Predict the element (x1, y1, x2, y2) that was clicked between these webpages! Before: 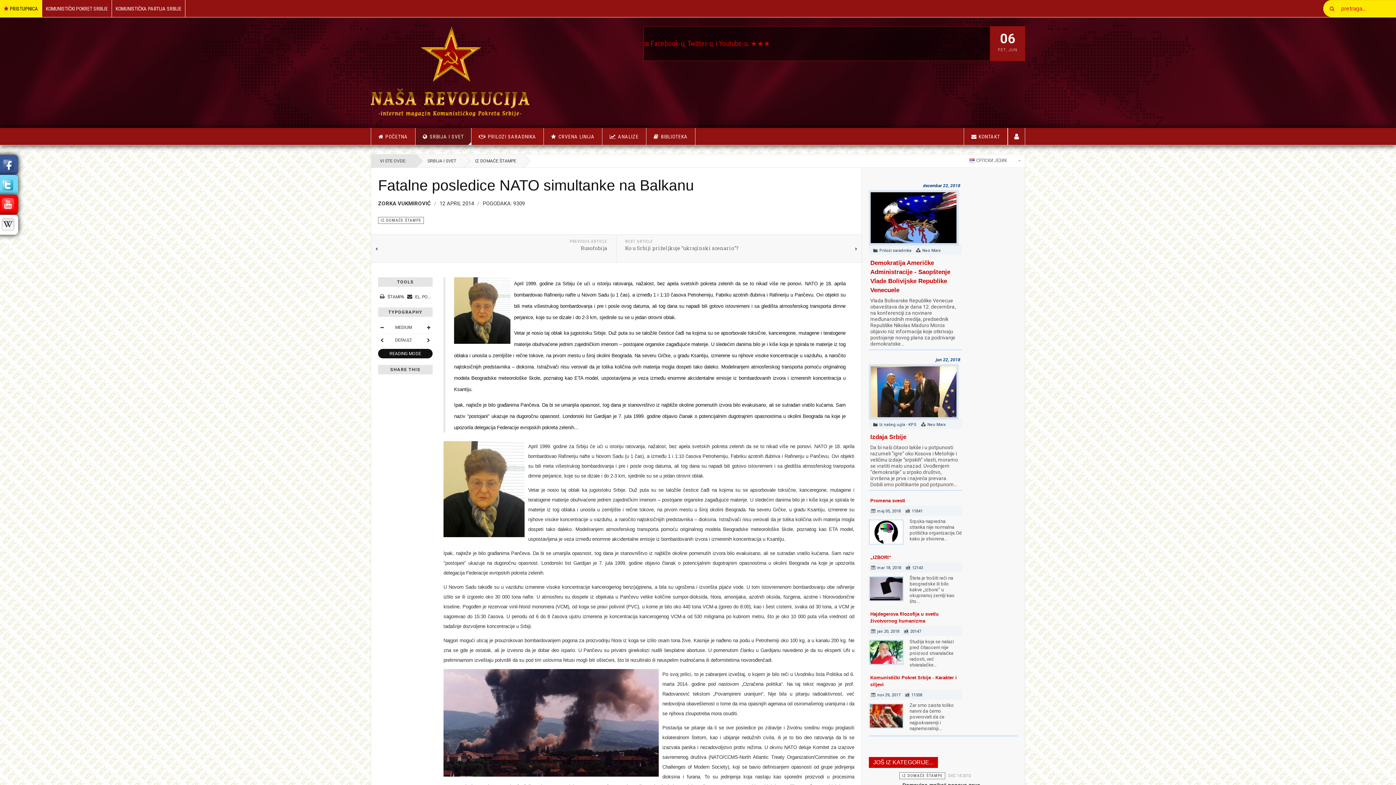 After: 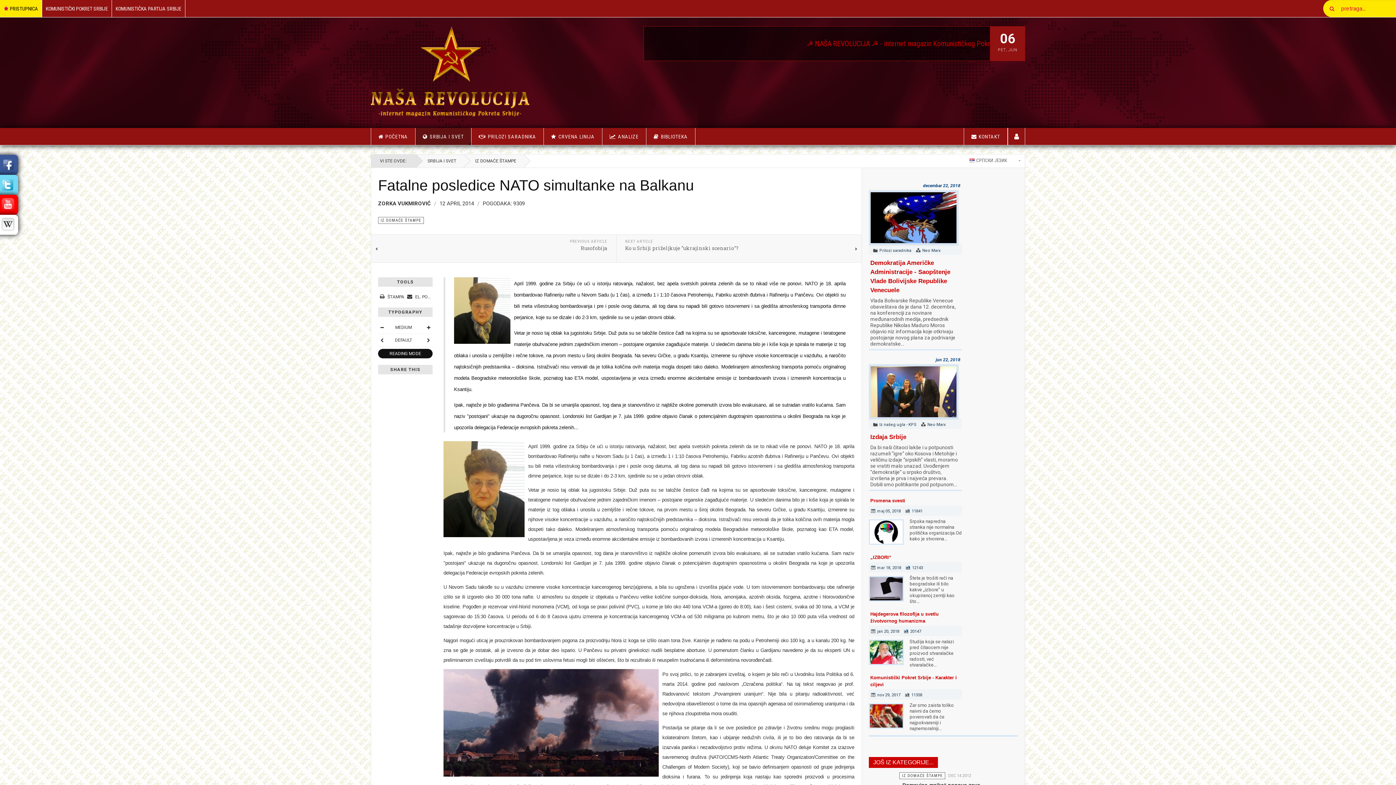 Action: bbox: (415, 128, 471, 145) label: SRBIJA I SVET